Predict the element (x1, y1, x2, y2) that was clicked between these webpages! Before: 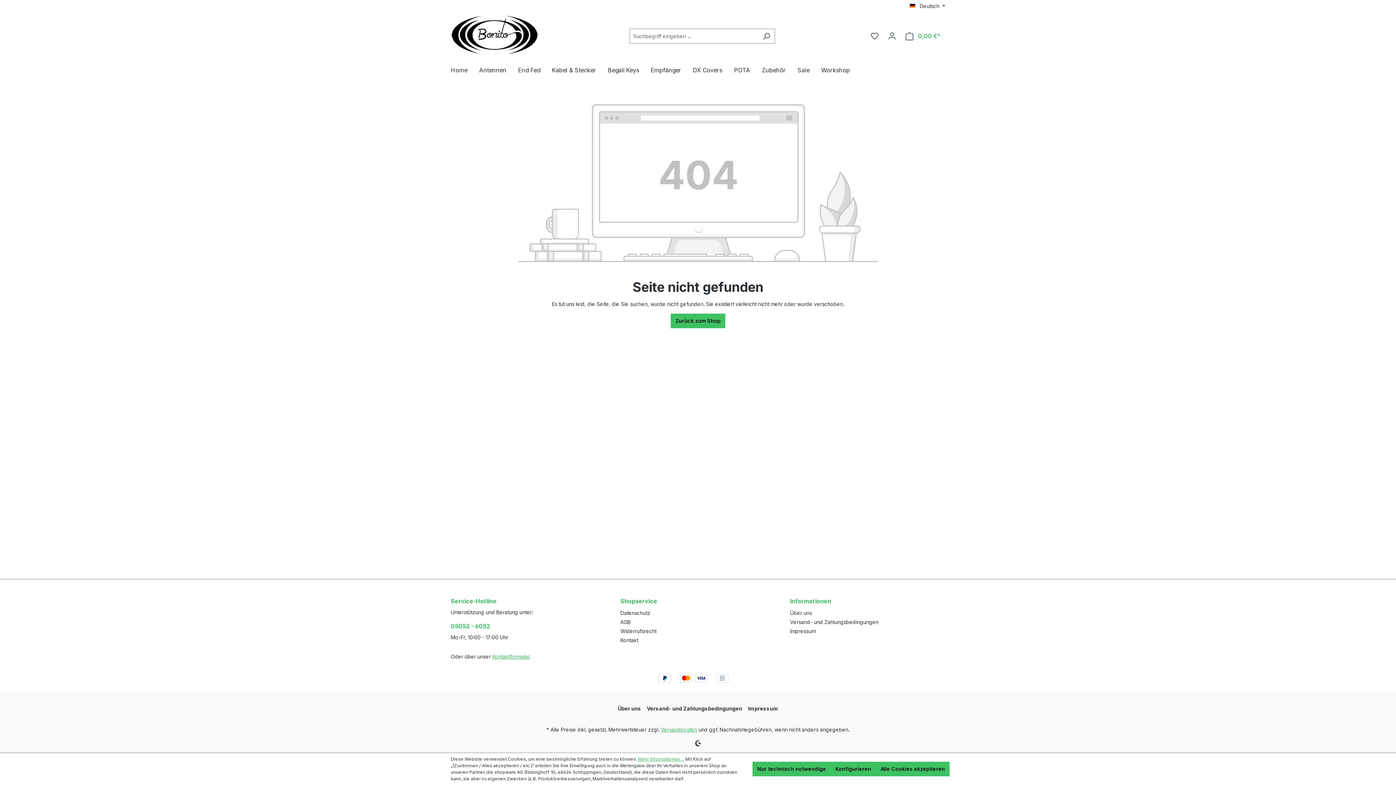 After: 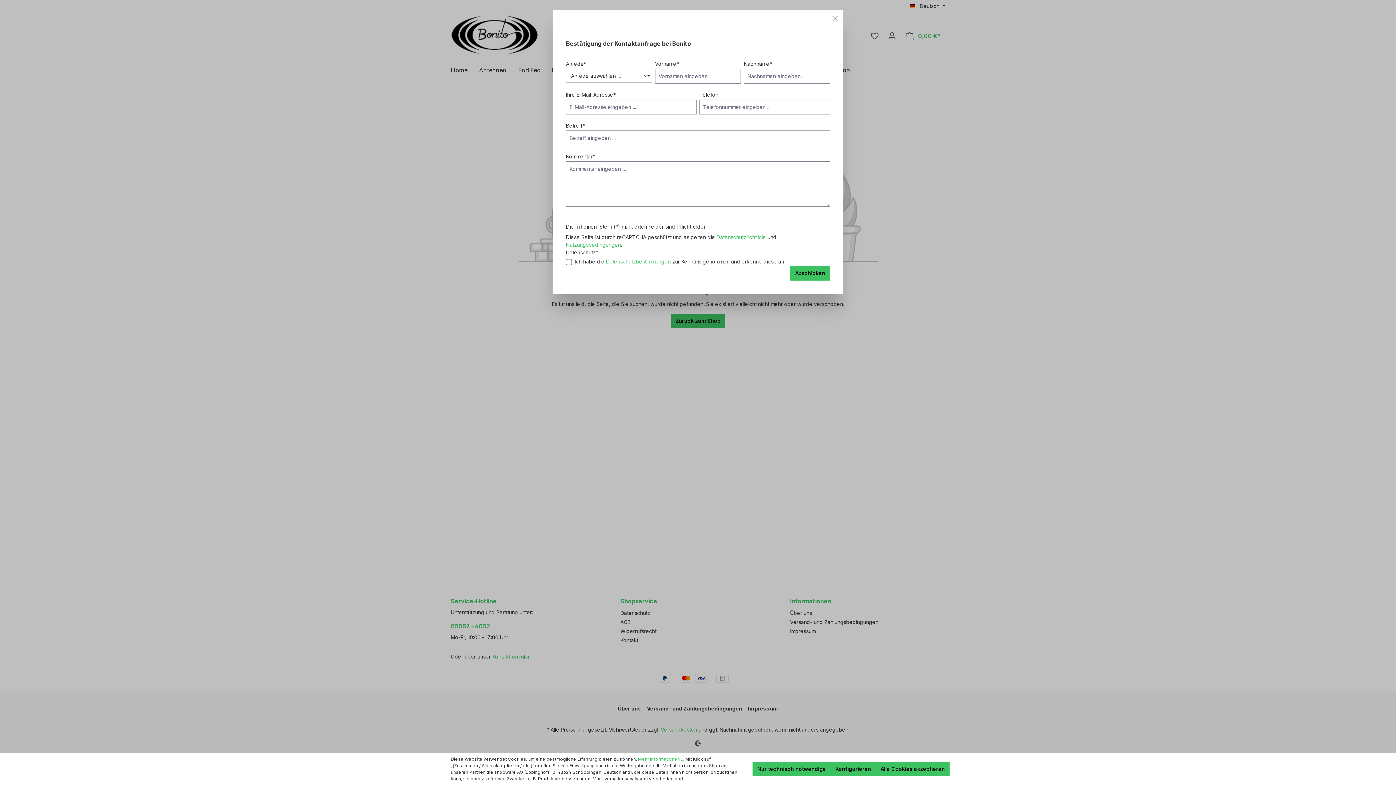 Action: label: Kontaktformular bbox: (492, 653, 529, 660)